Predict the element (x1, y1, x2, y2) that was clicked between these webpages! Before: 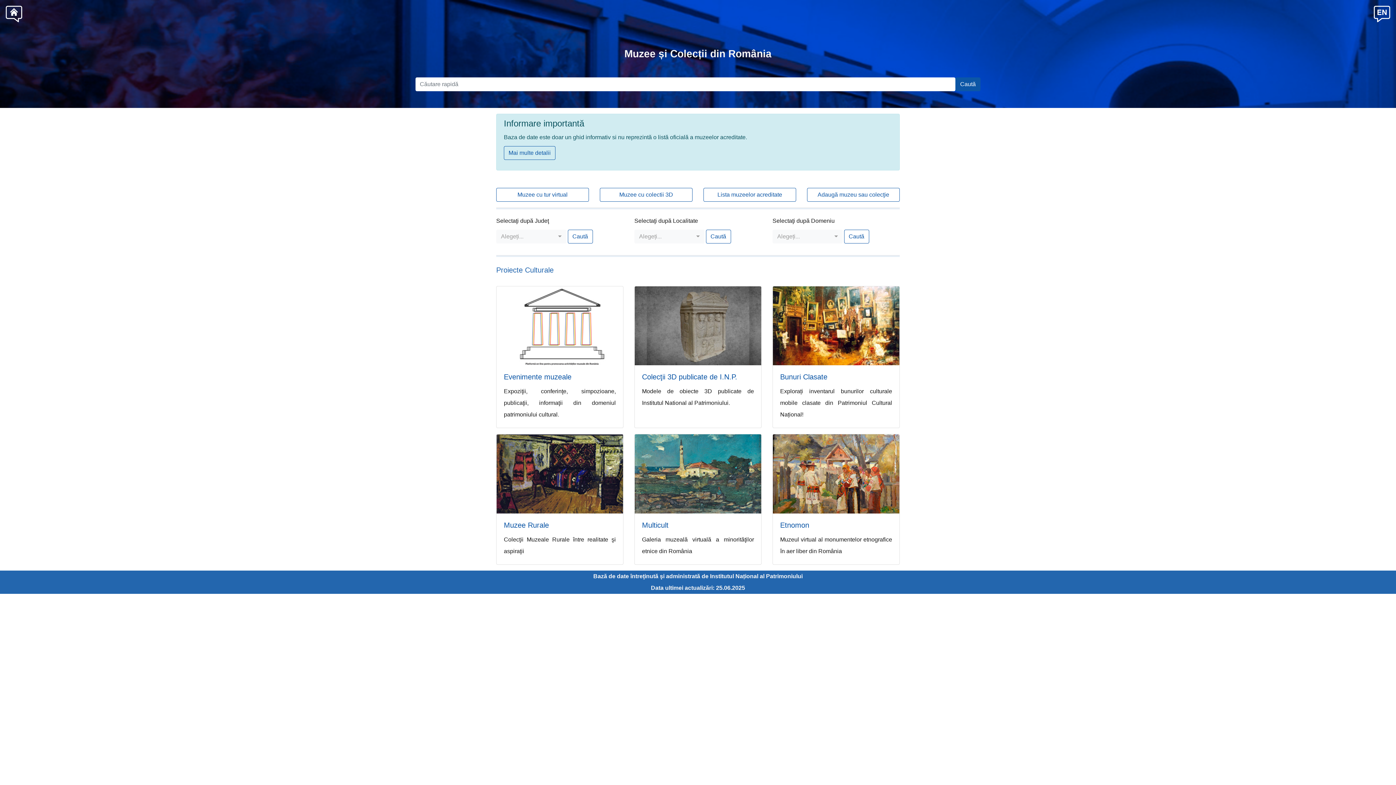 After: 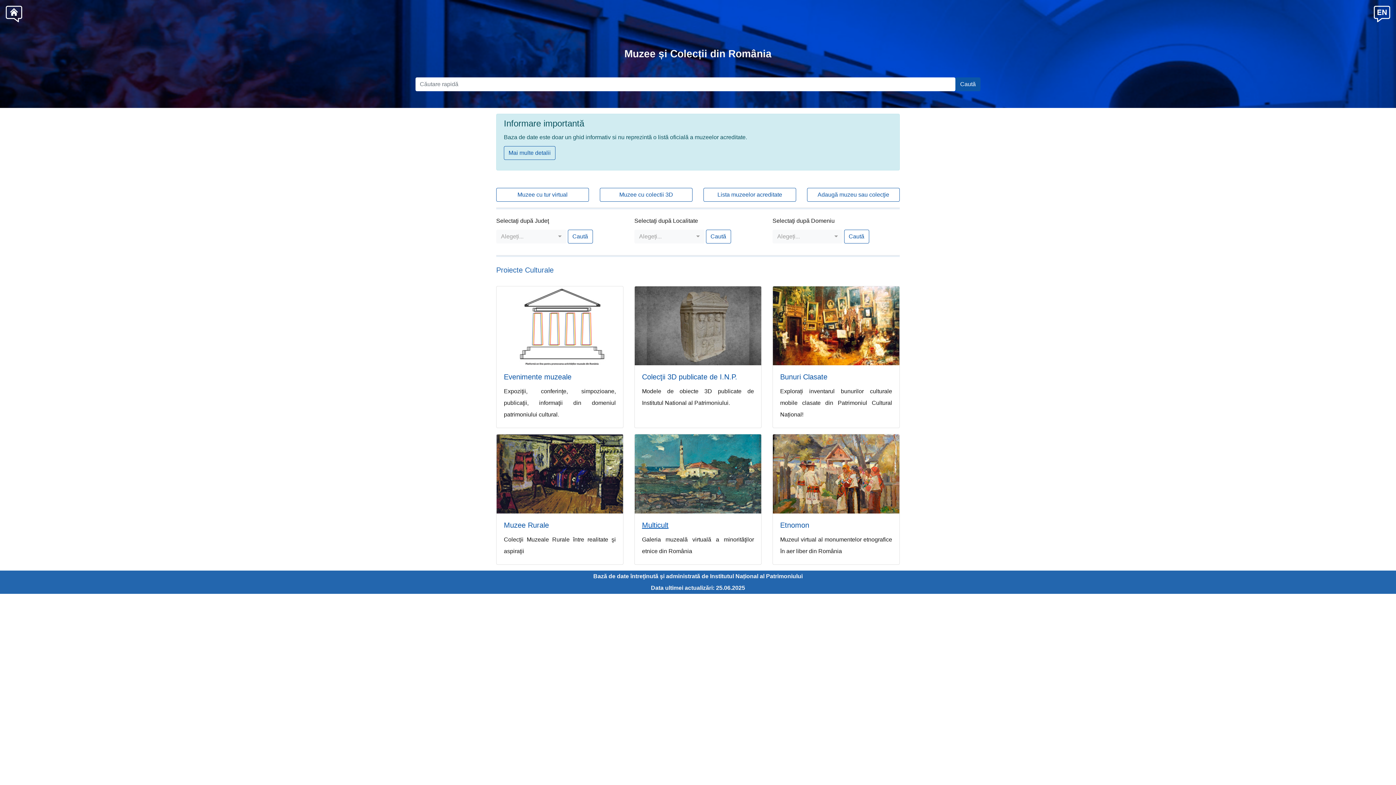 Action: label: Multicult bbox: (642, 521, 668, 529)